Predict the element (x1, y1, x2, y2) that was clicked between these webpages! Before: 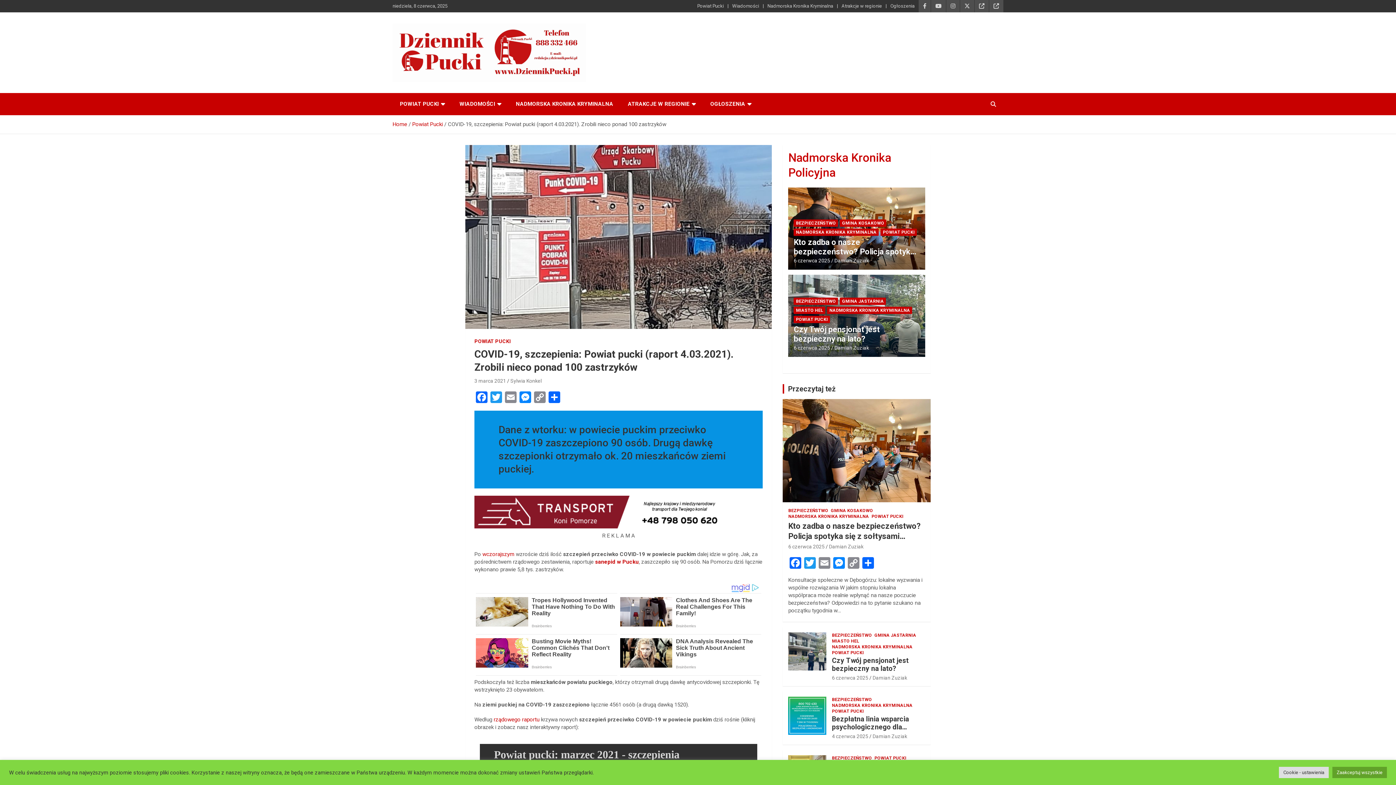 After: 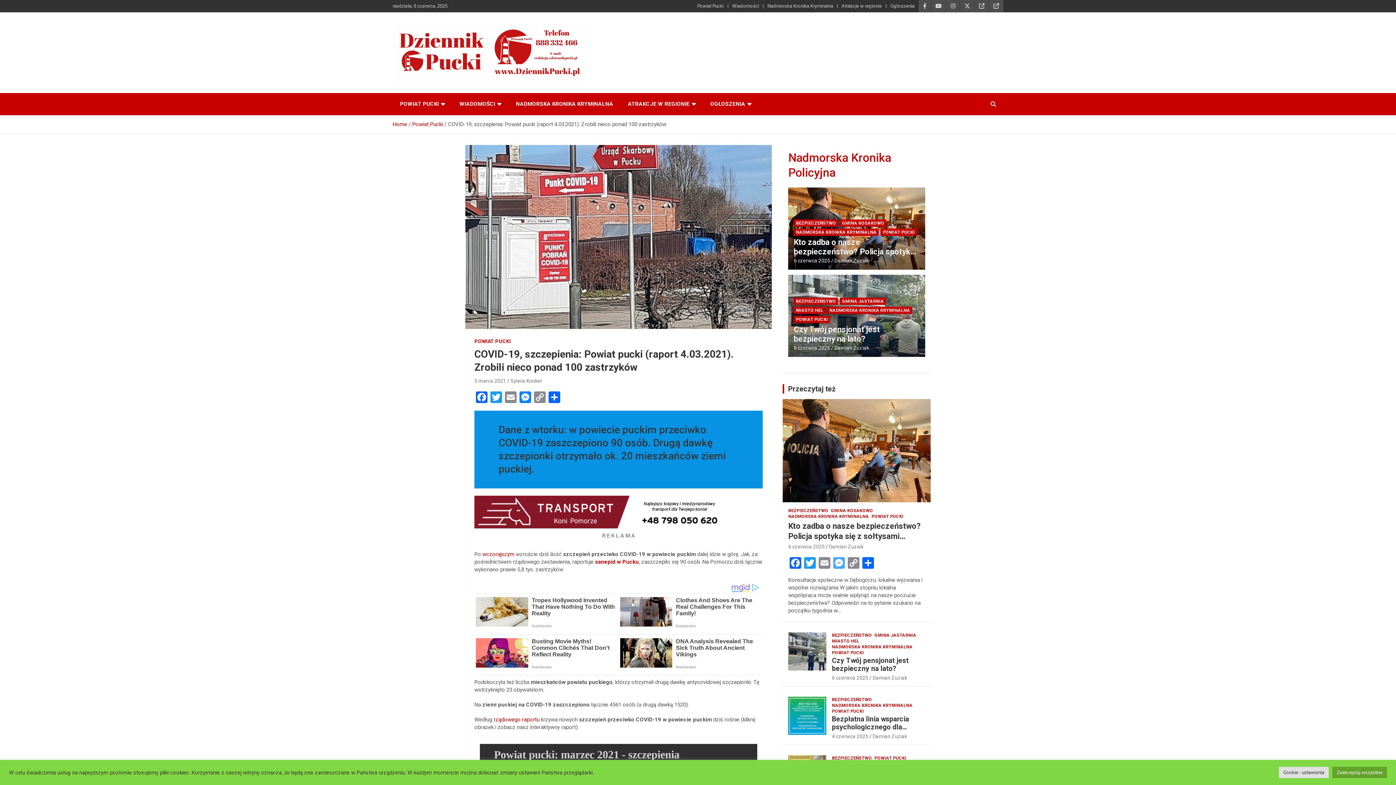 Action: bbox: (832, 557, 846, 570) label: Messenger